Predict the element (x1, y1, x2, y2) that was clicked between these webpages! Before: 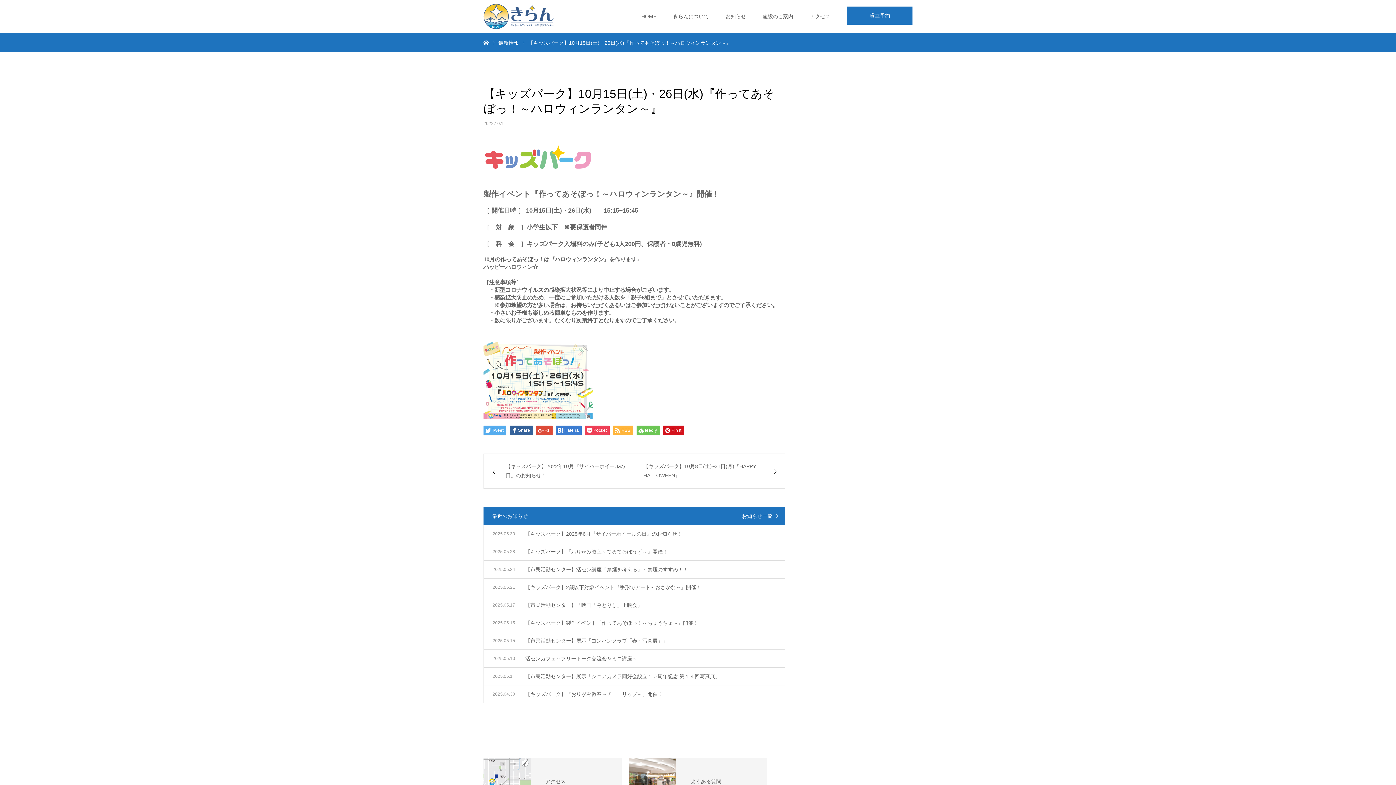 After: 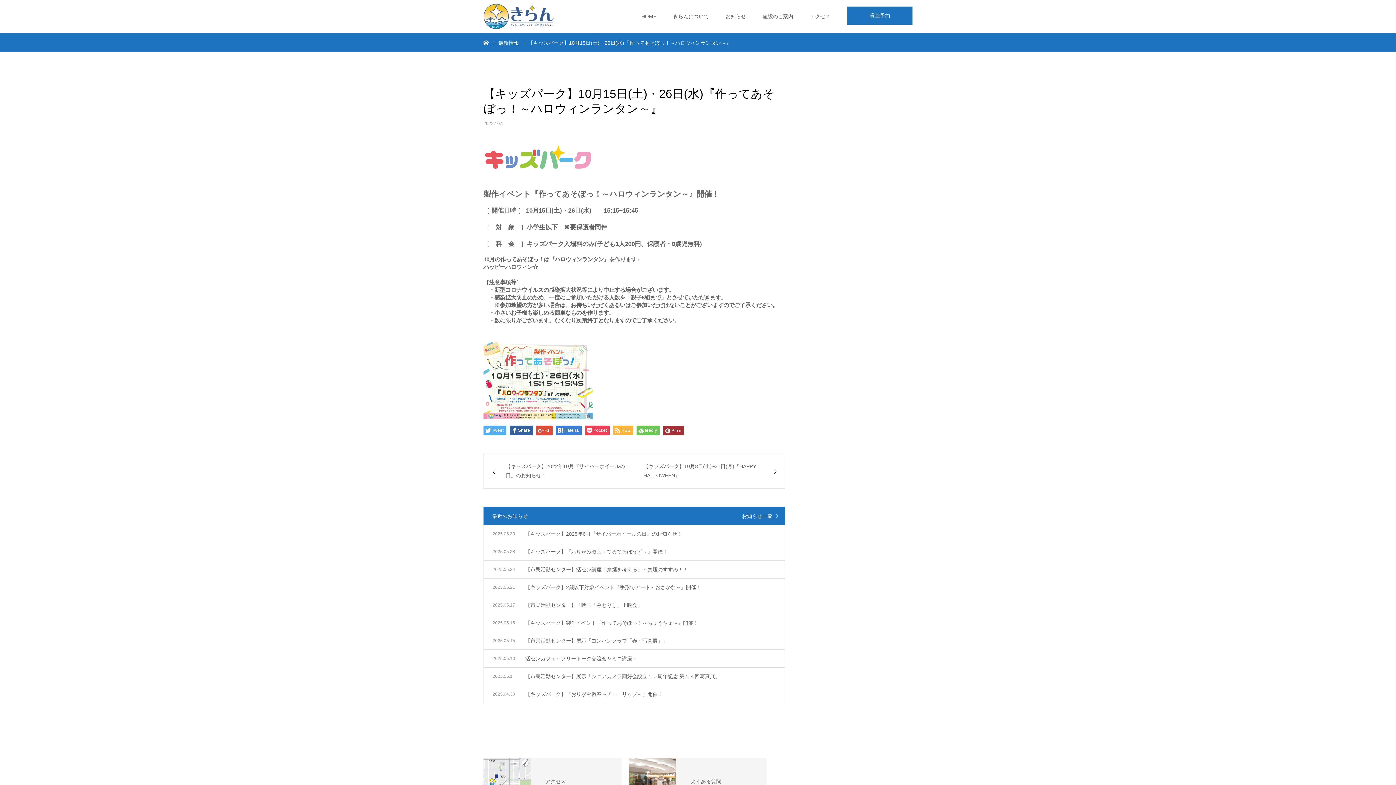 Action: label: Pin it bbox: (663, 425, 684, 435)